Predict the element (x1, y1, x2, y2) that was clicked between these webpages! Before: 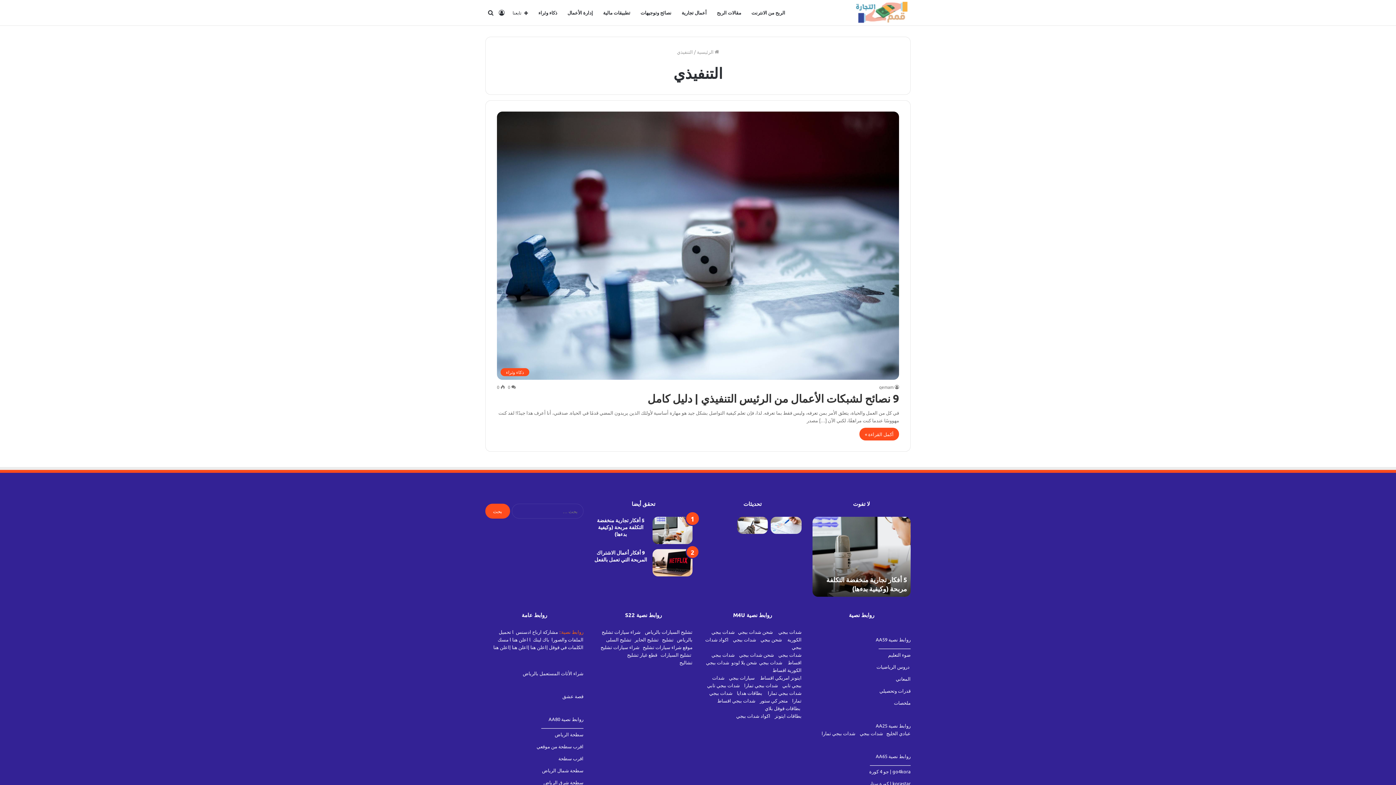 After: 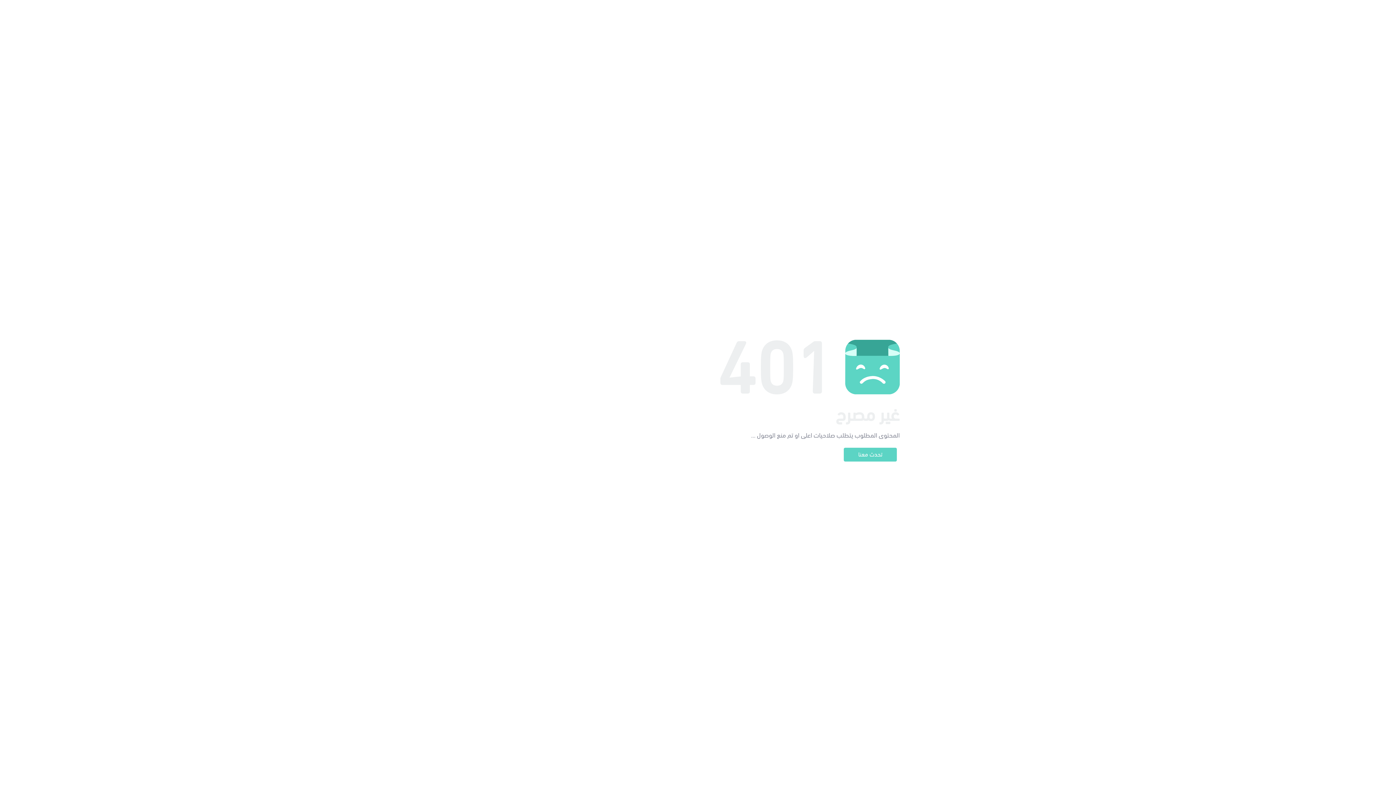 Action: label: شدات ببجي bbox: (778, 628, 801, 635)